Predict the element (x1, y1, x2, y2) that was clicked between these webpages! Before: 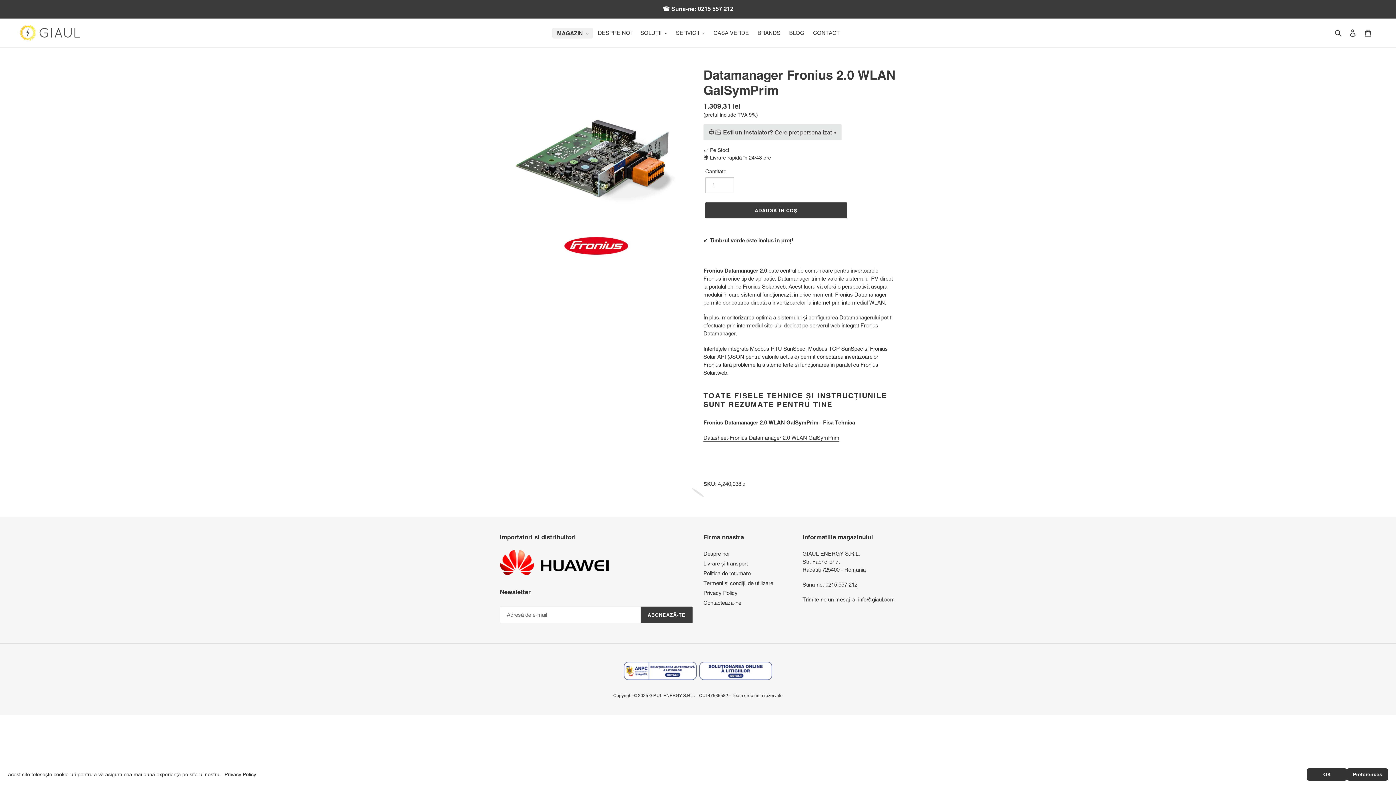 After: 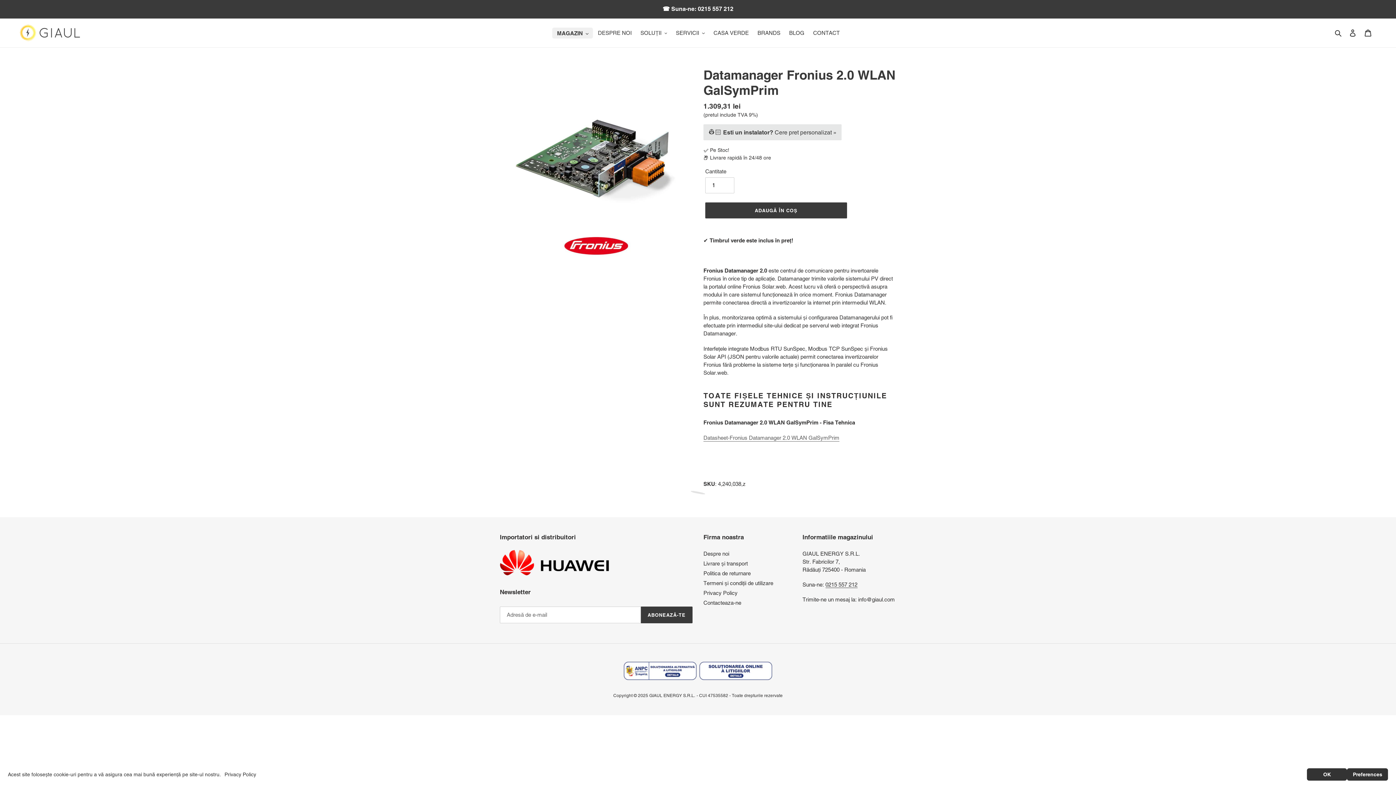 Action: label: Datasheet-Fronius Datamanager 2.0 WLAN GalSymPrim bbox: (703, 434, 839, 441)